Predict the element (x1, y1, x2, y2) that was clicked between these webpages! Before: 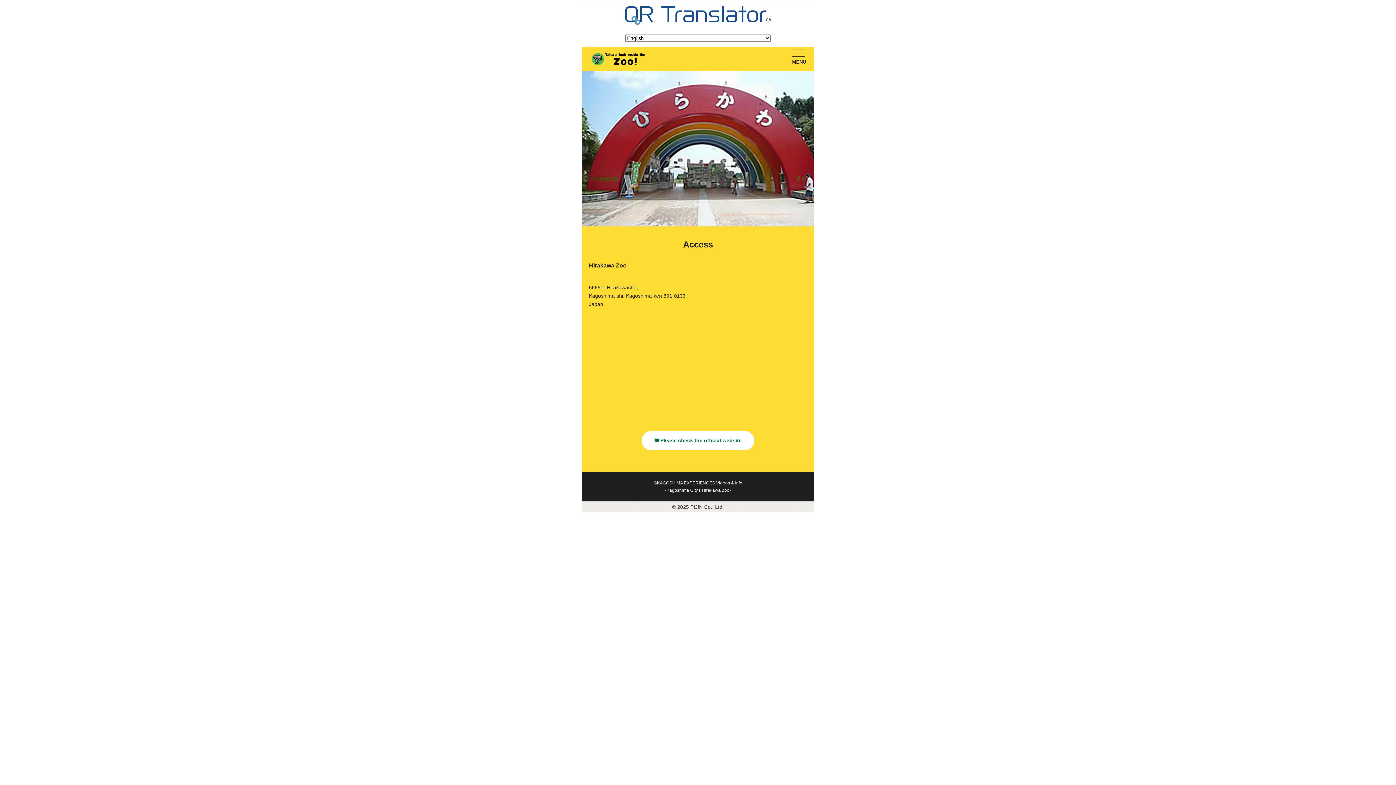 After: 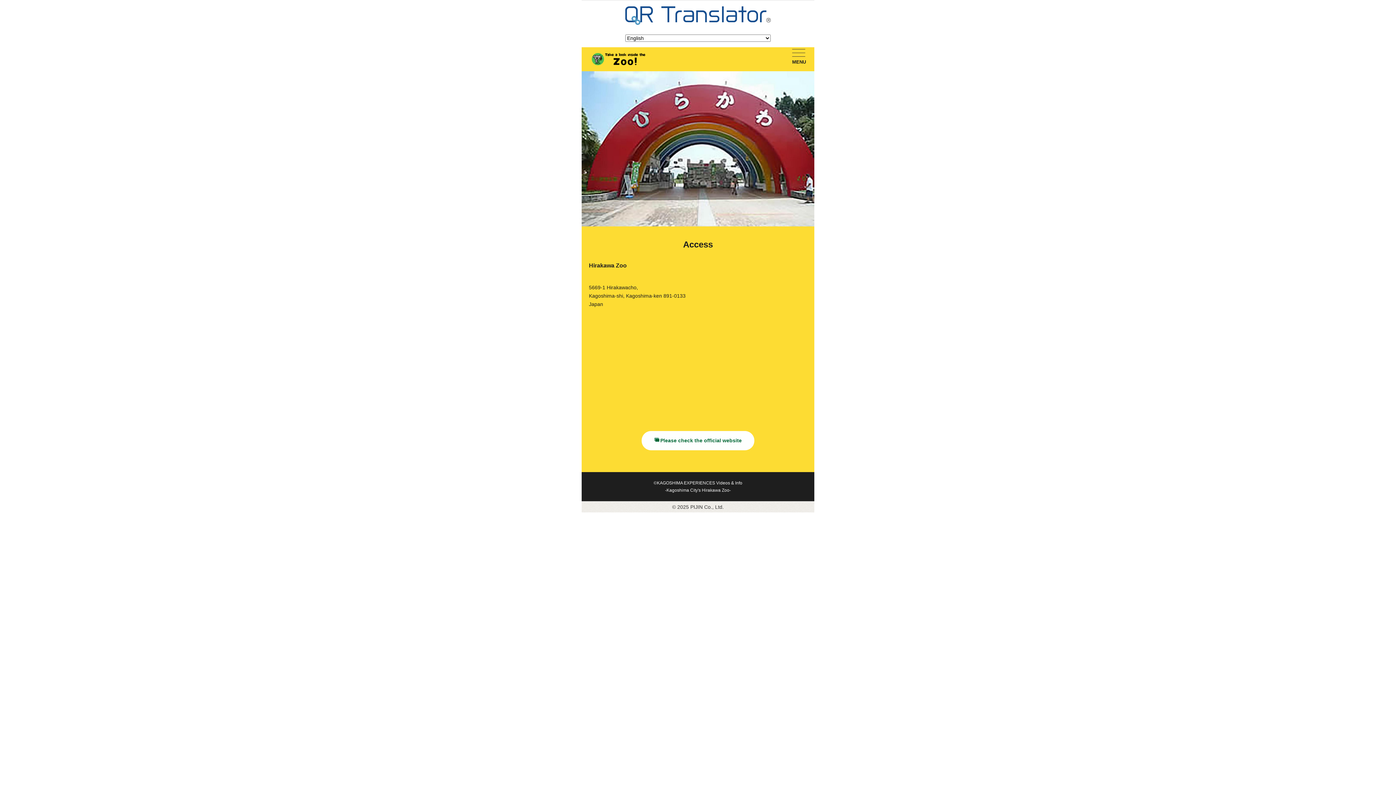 Action: bbox: (625, 19, 770, 25)